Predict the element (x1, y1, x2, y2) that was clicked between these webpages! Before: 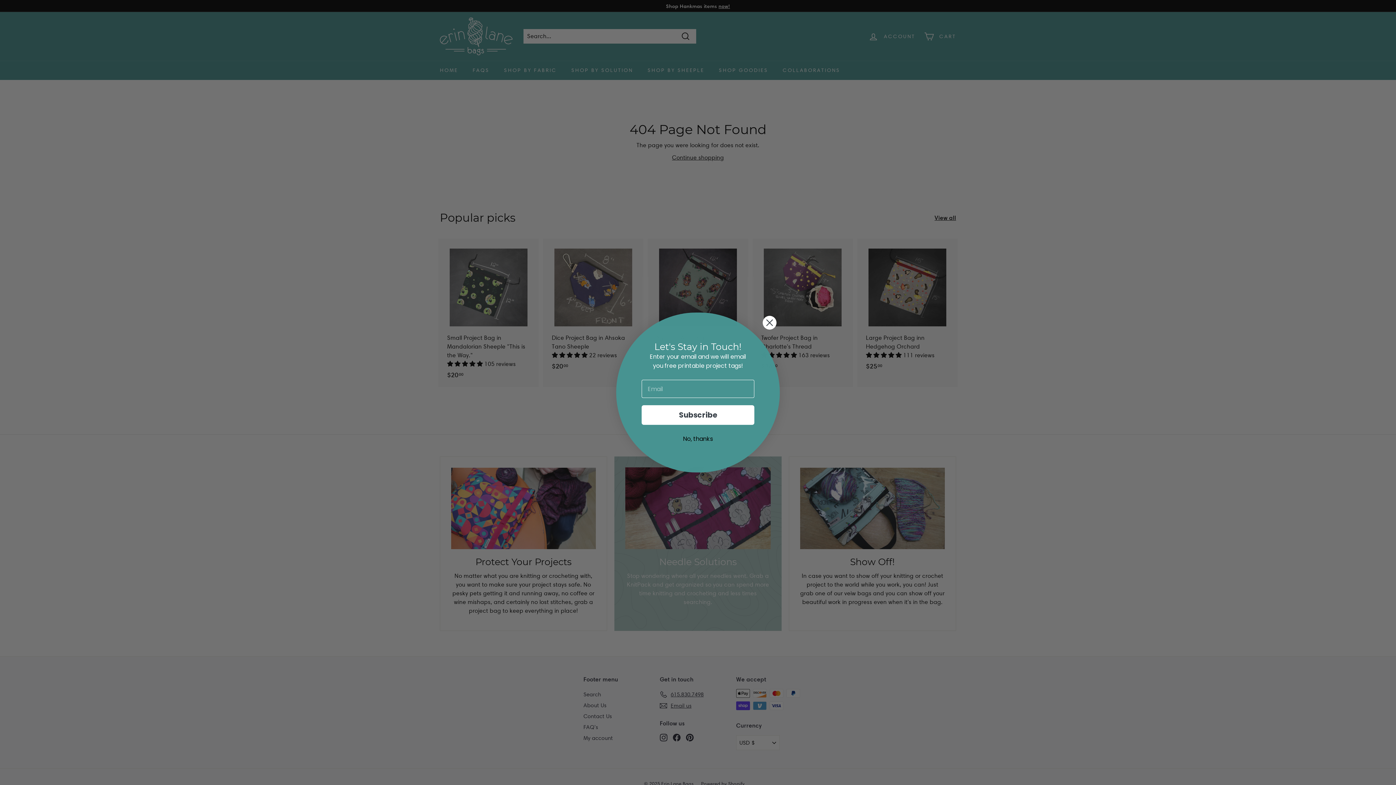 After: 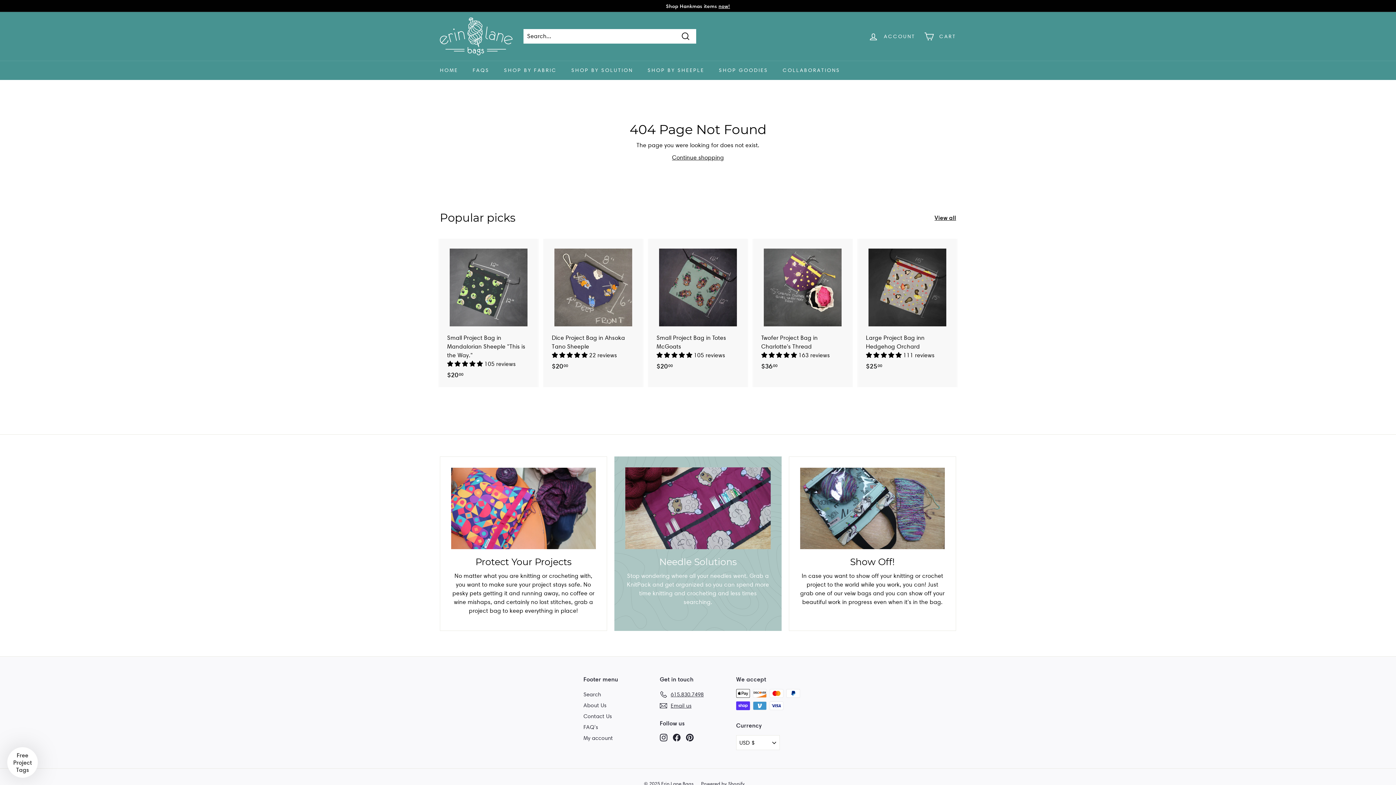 Action: bbox: (625, 432, 770, 446) label: No, thanks